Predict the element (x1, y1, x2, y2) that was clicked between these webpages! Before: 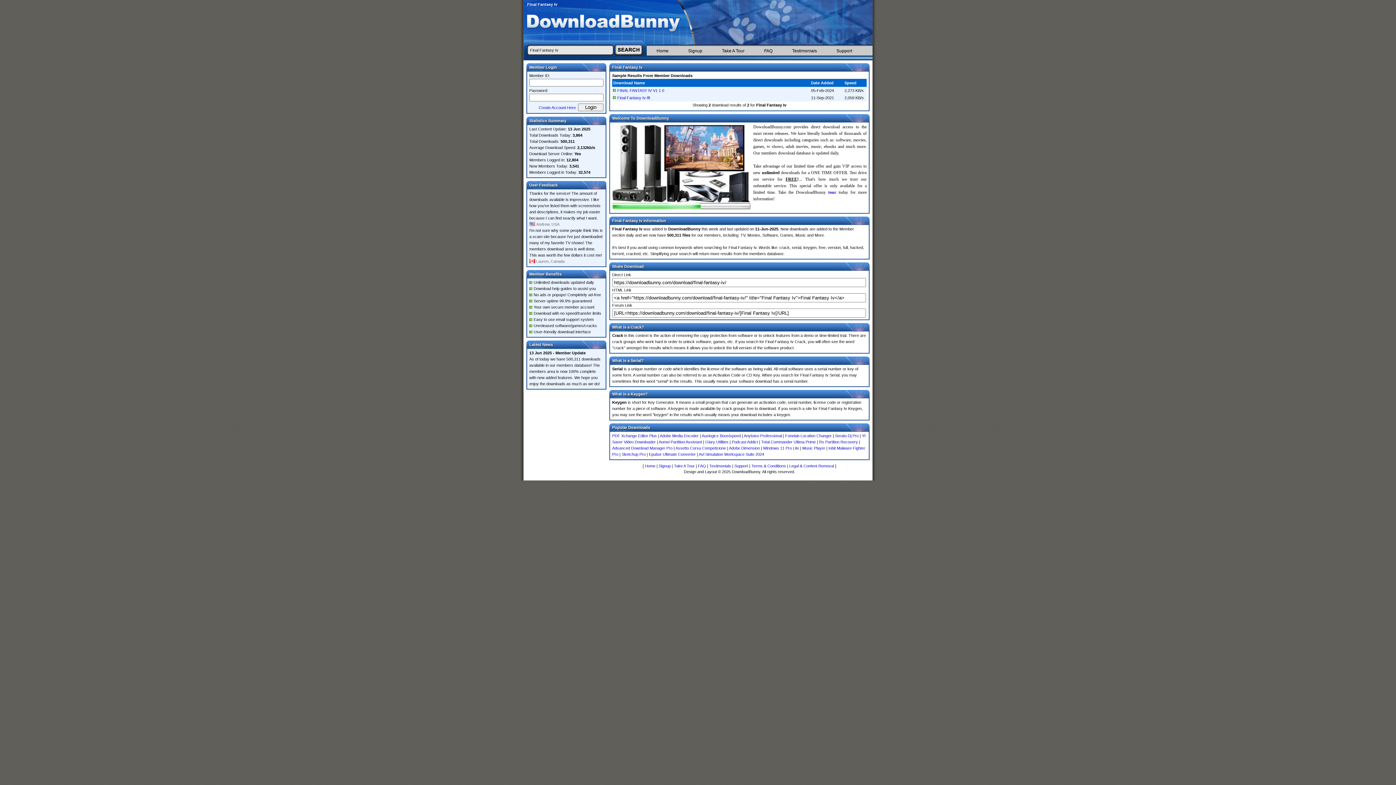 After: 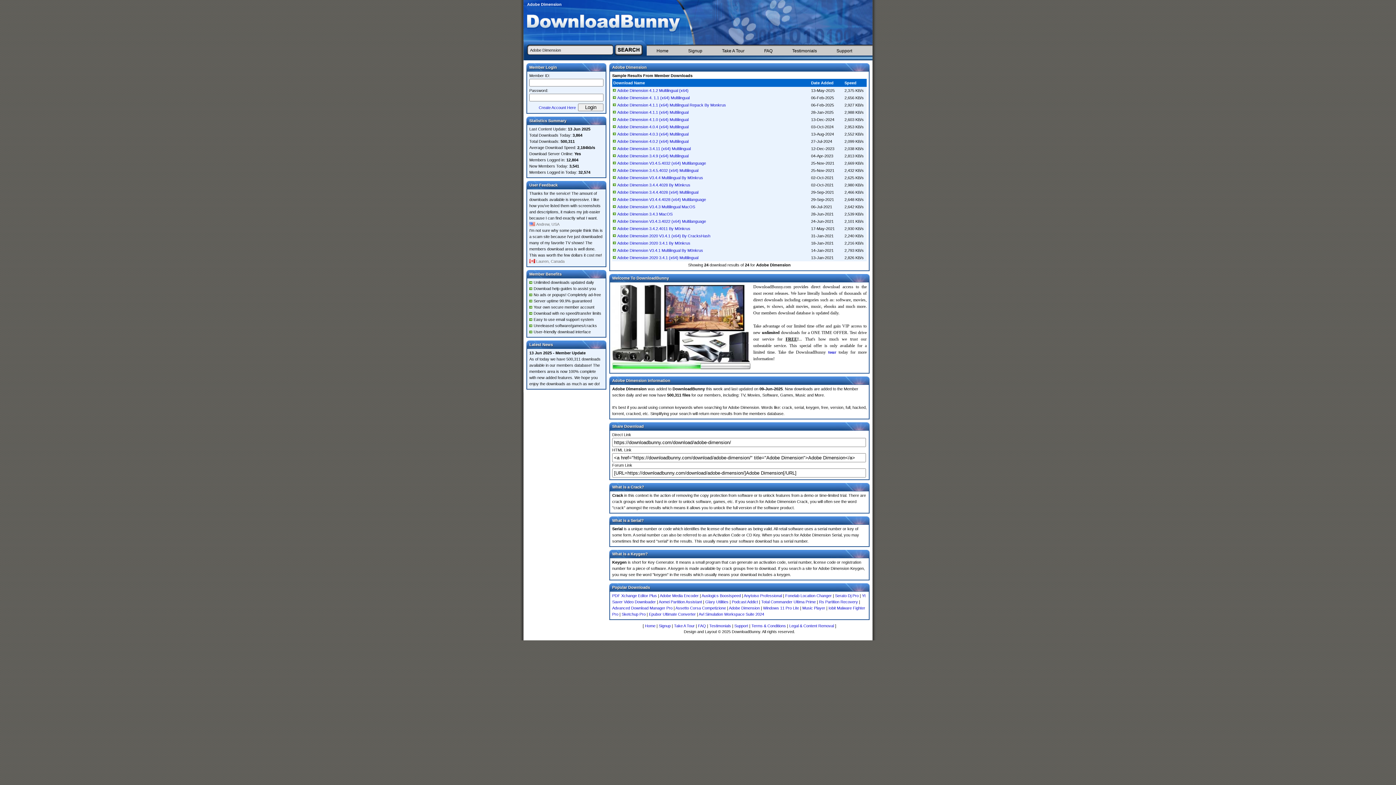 Action: bbox: (729, 446, 760, 450) label: Adobe Dimension